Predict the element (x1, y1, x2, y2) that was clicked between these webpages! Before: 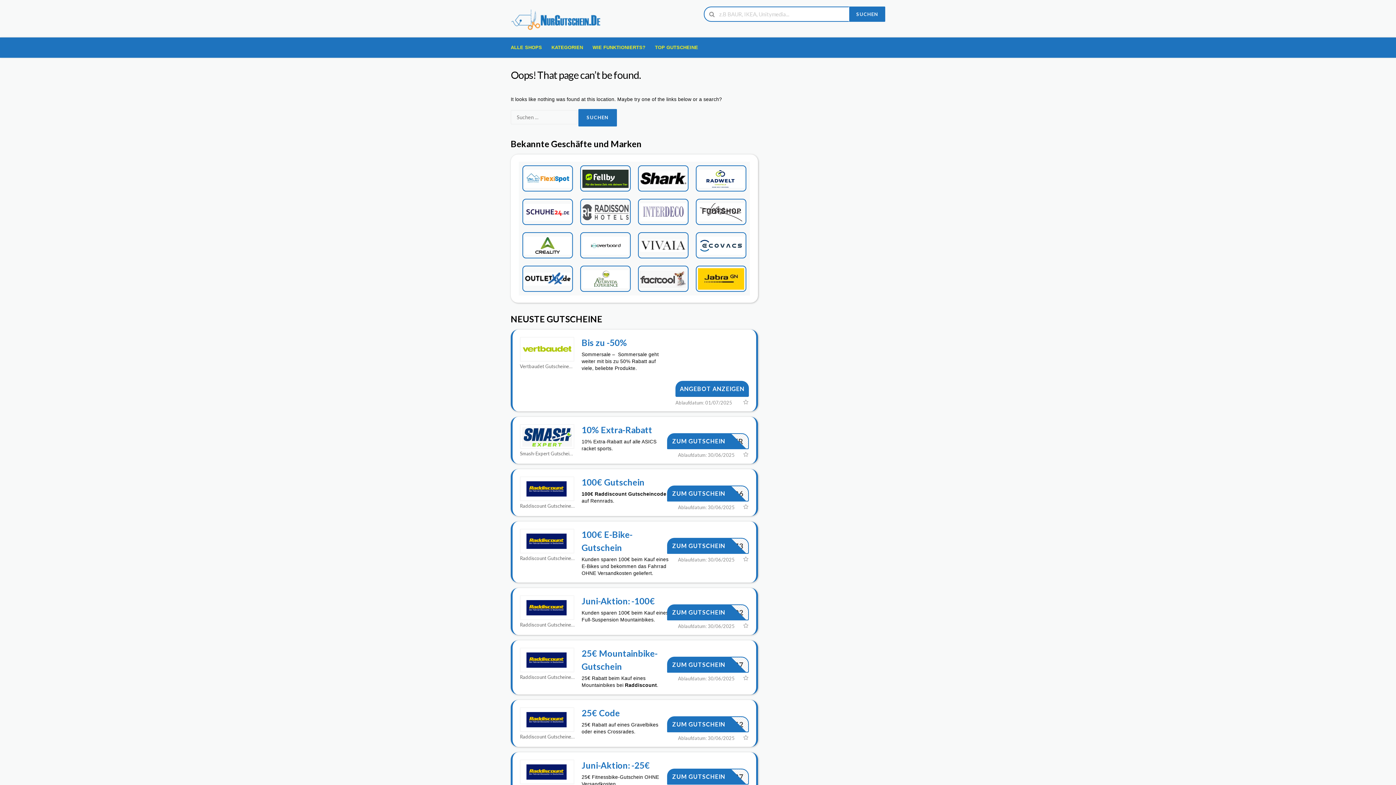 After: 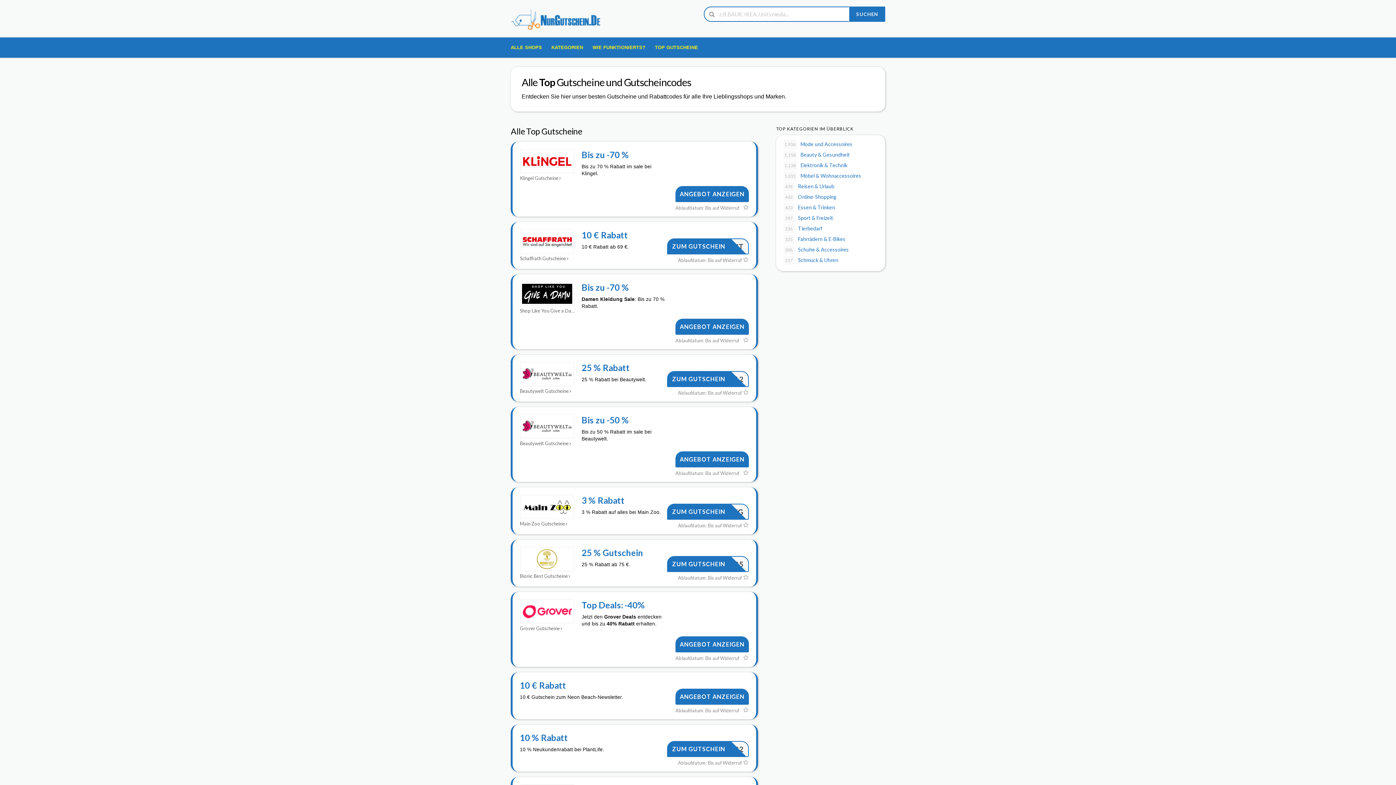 Action: bbox: (650, 37, 703, 57) label: TOP GUTSCHEINE